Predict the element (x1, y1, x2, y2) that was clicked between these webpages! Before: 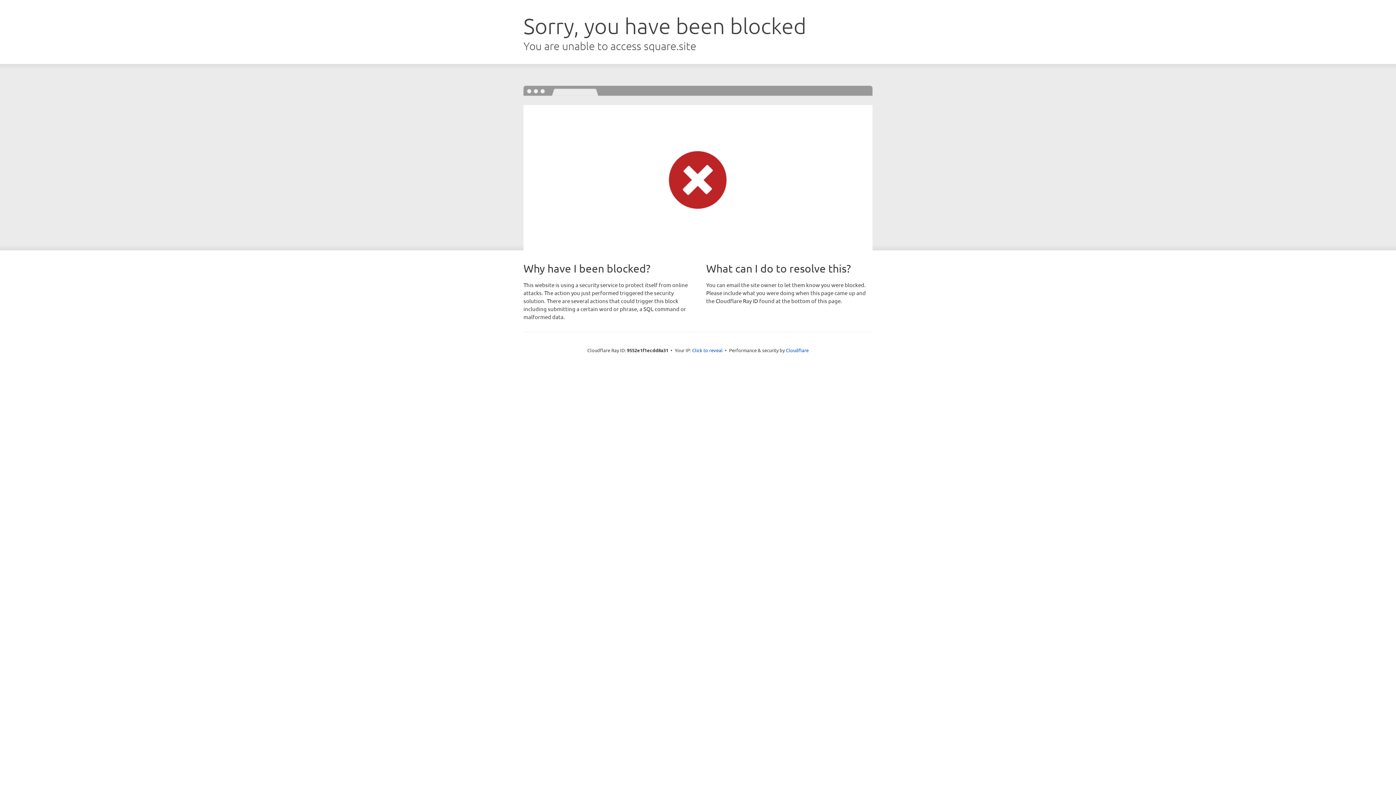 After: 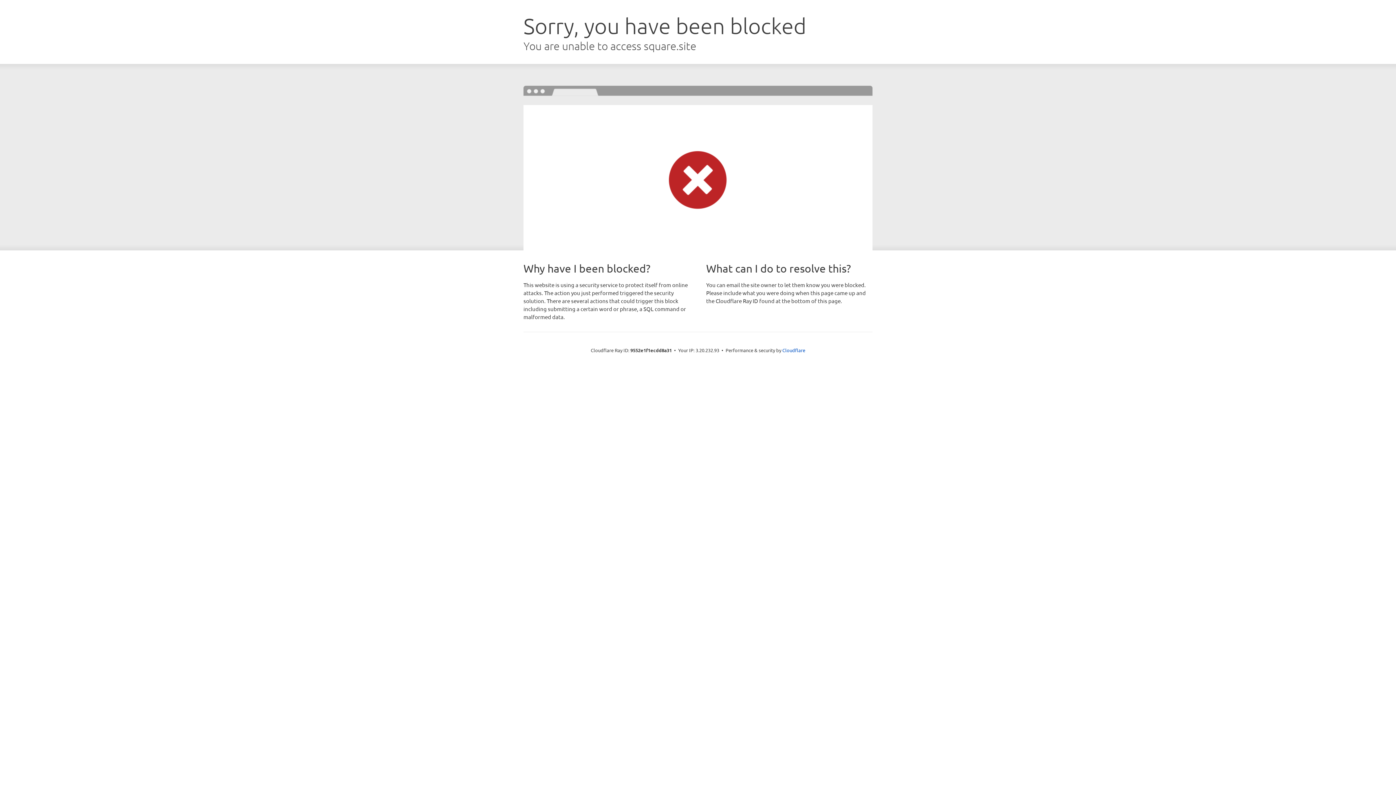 Action: bbox: (692, 346, 722, 353) label: Click to reveal